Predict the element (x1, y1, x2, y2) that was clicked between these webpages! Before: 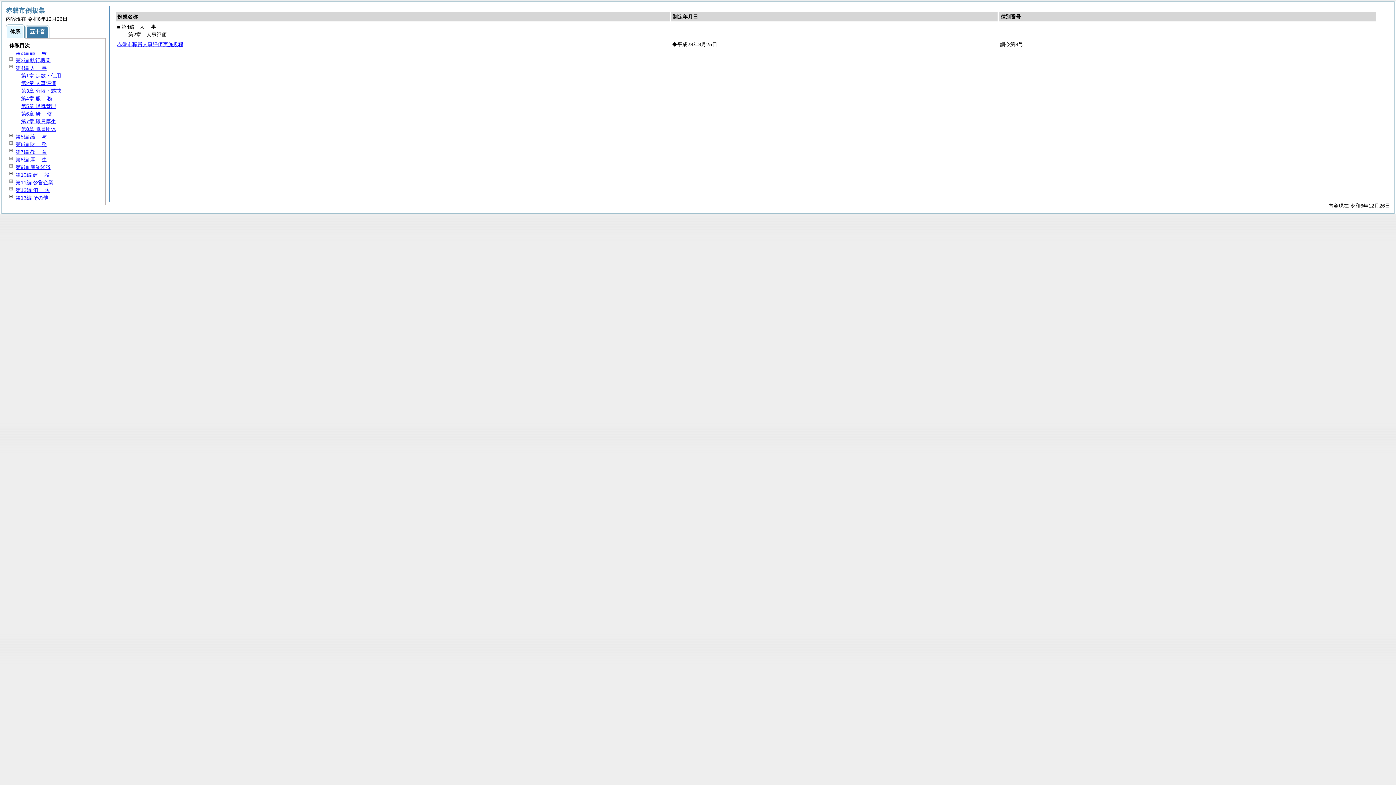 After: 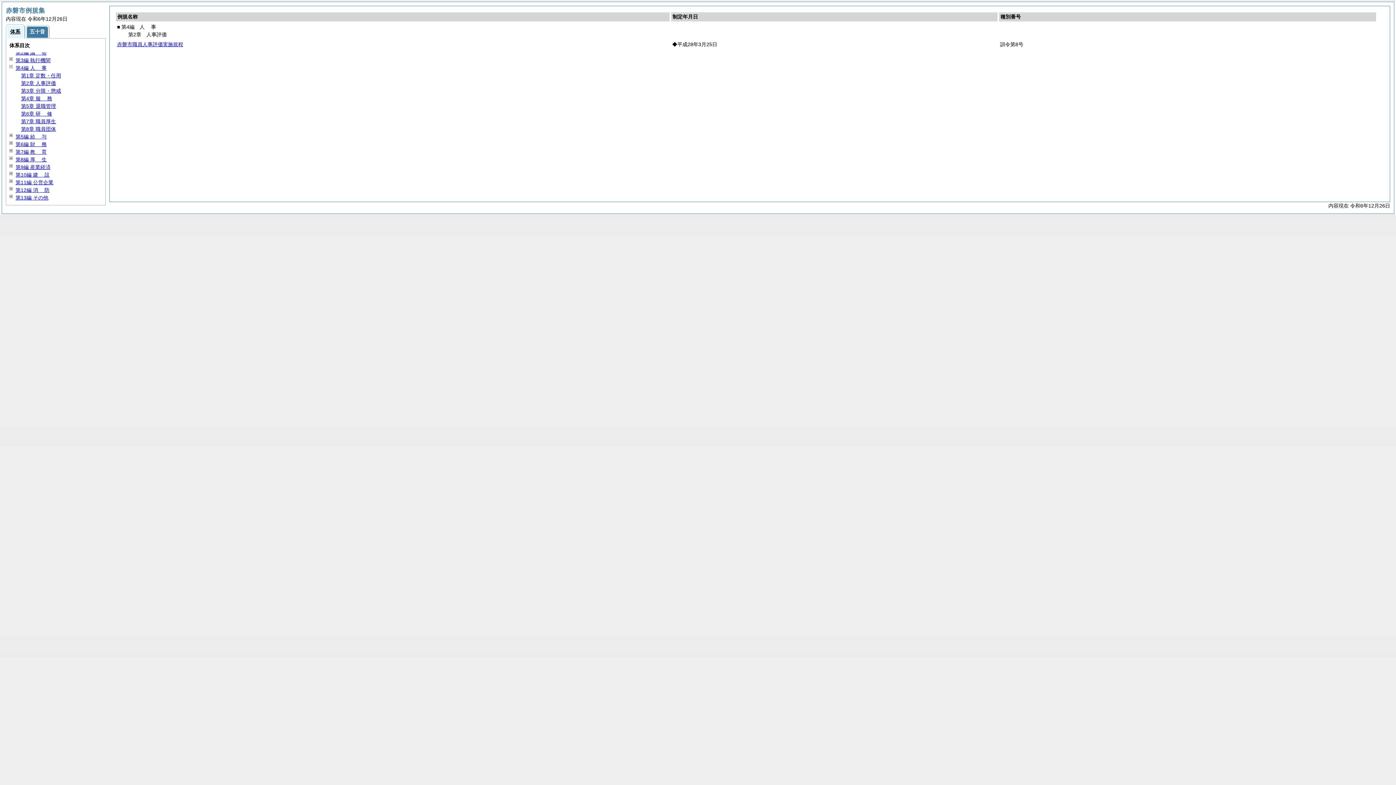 Action: bbox: (5, 24, 24, 38) label: 体系